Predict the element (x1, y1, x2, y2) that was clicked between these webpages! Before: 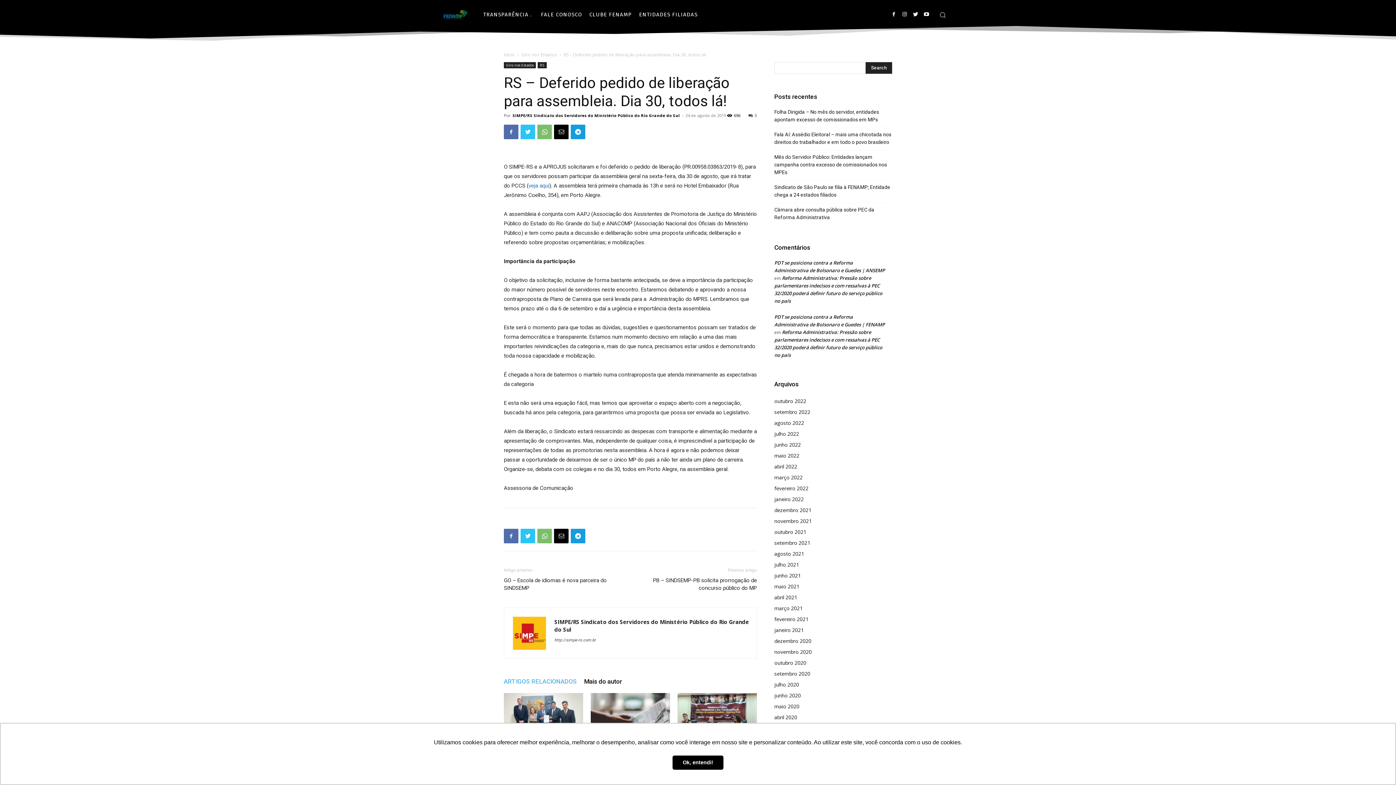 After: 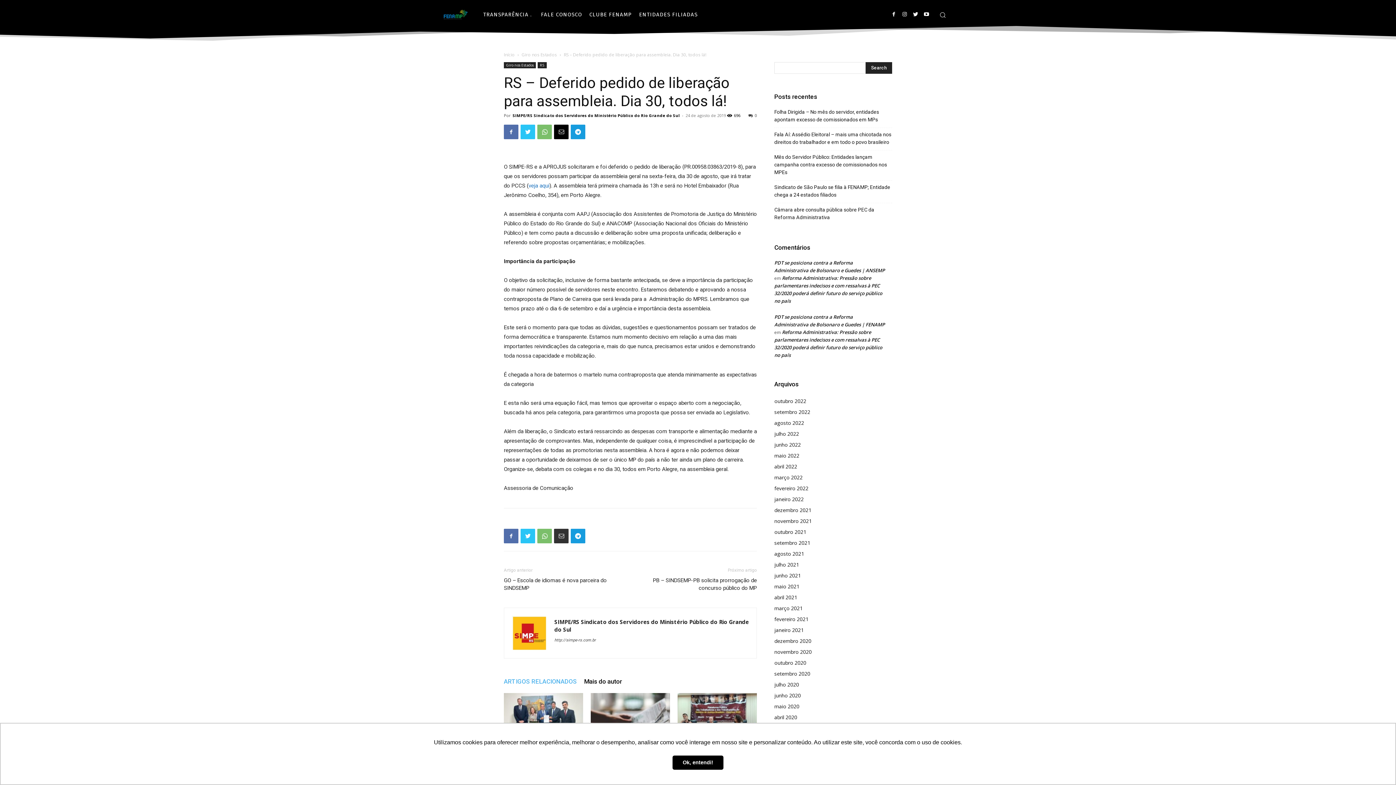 Action: bbox: (554, 529, 568, 543)